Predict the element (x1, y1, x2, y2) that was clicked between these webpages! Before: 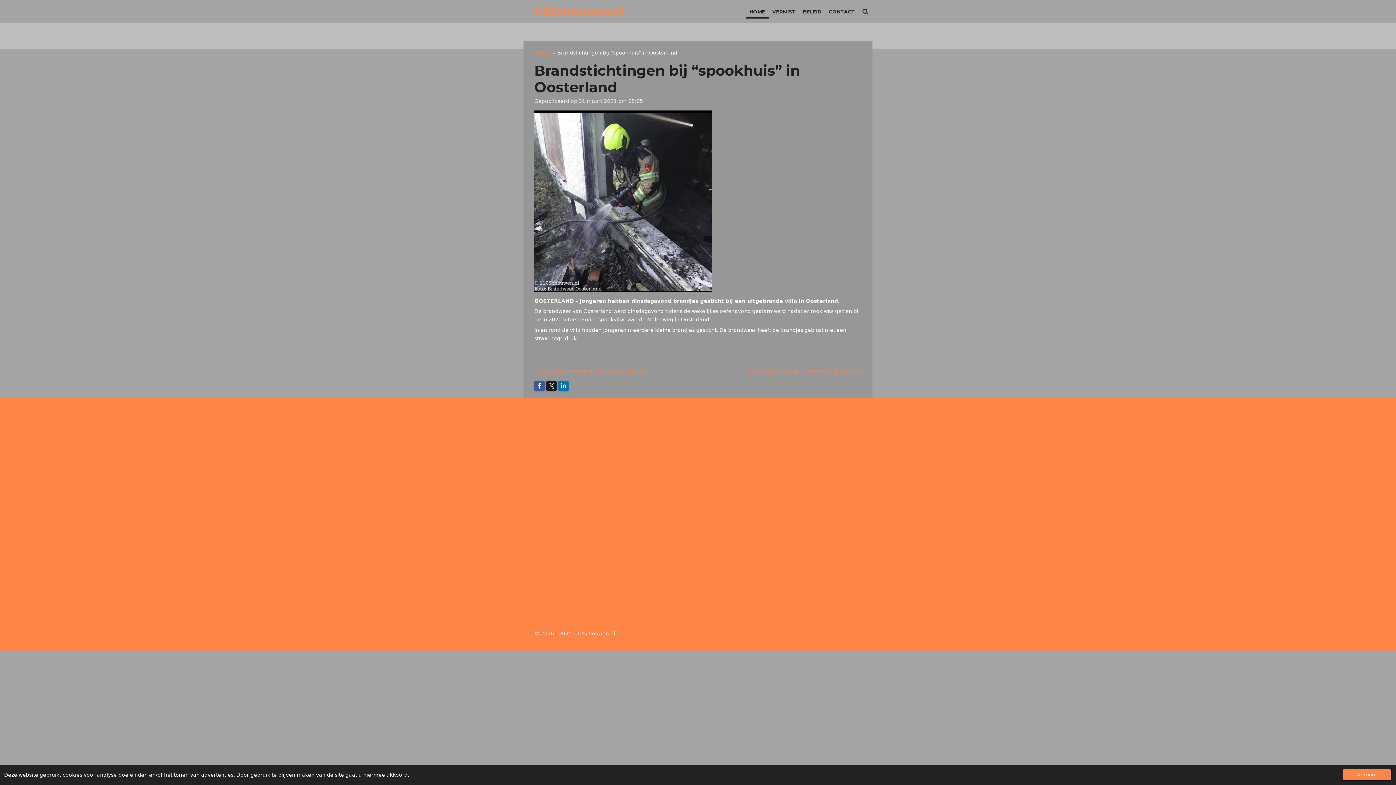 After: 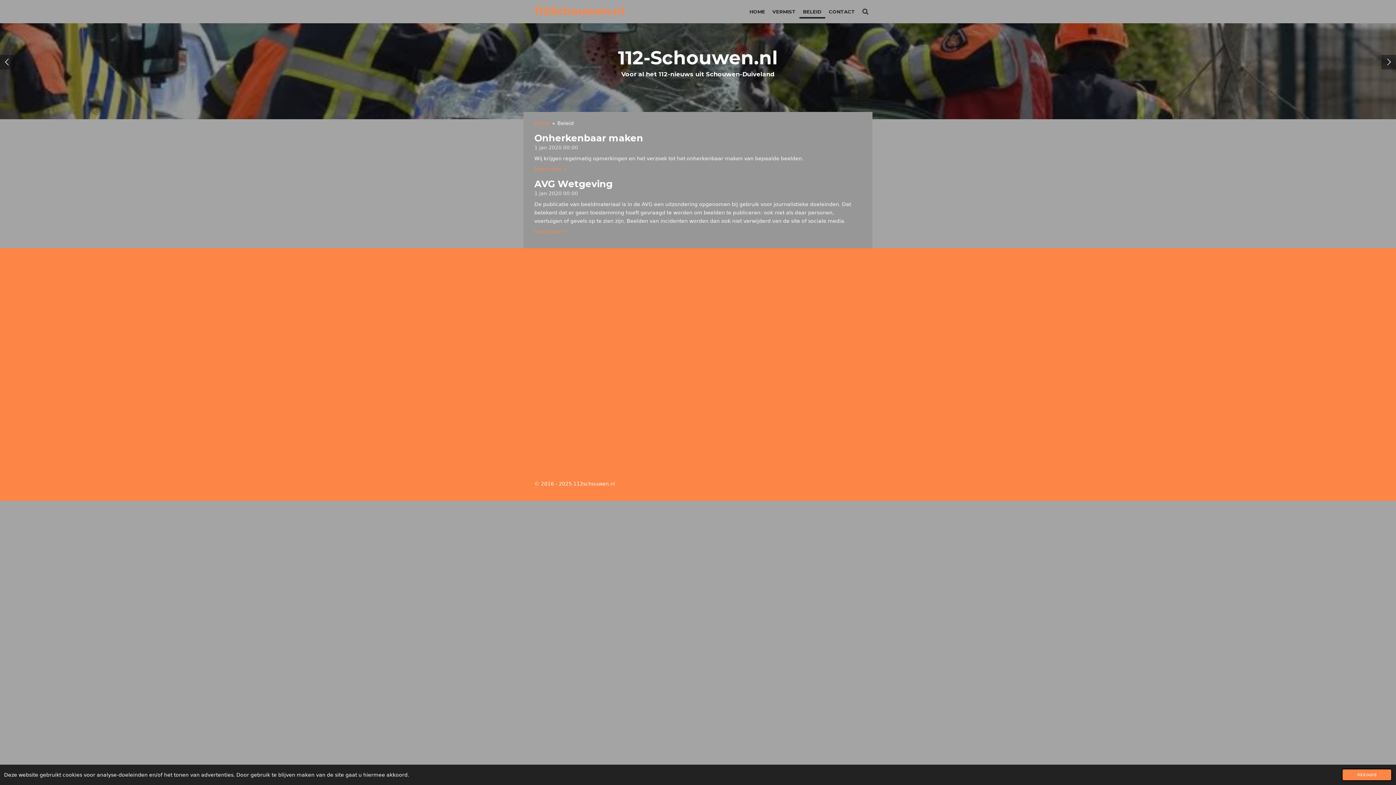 Action: label: BELEID bbox: (799, 4, 825, 18)